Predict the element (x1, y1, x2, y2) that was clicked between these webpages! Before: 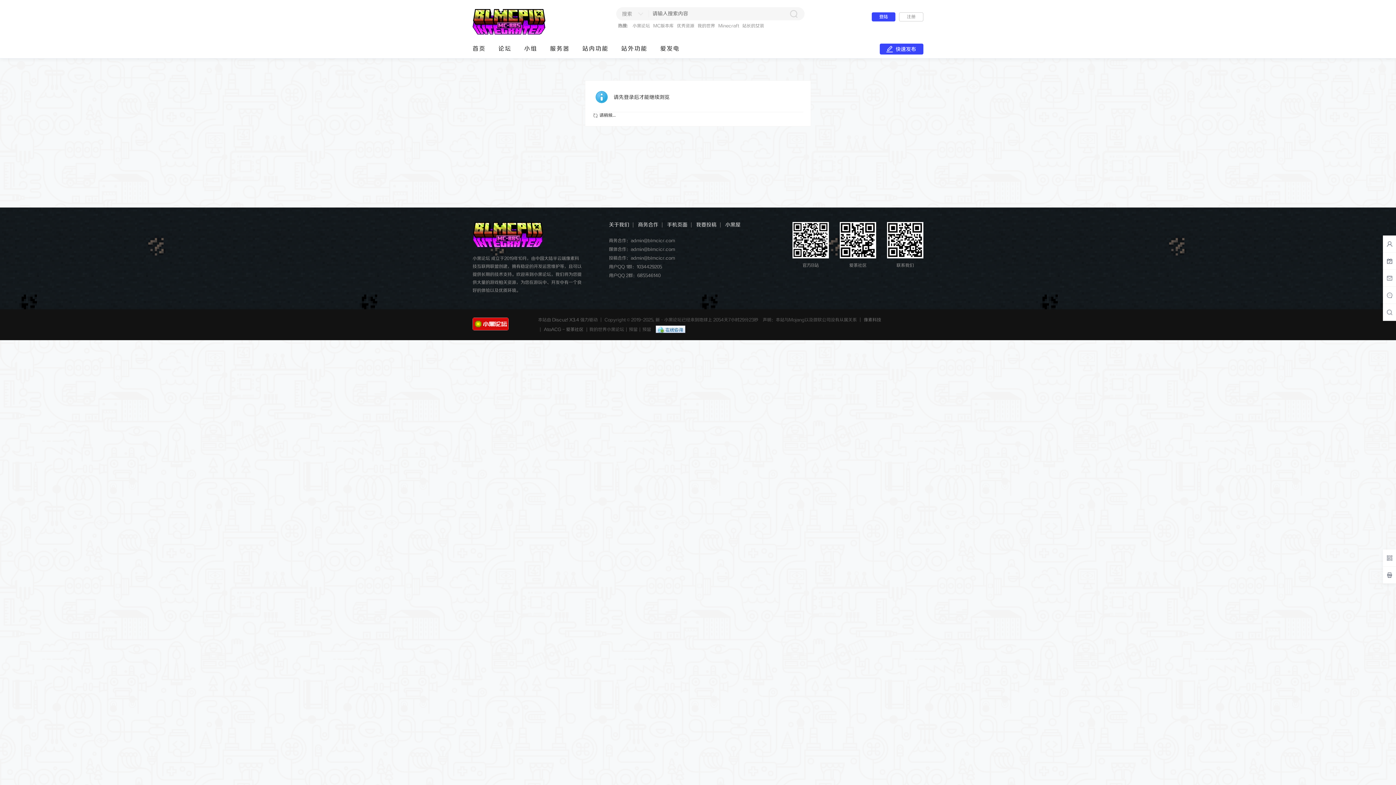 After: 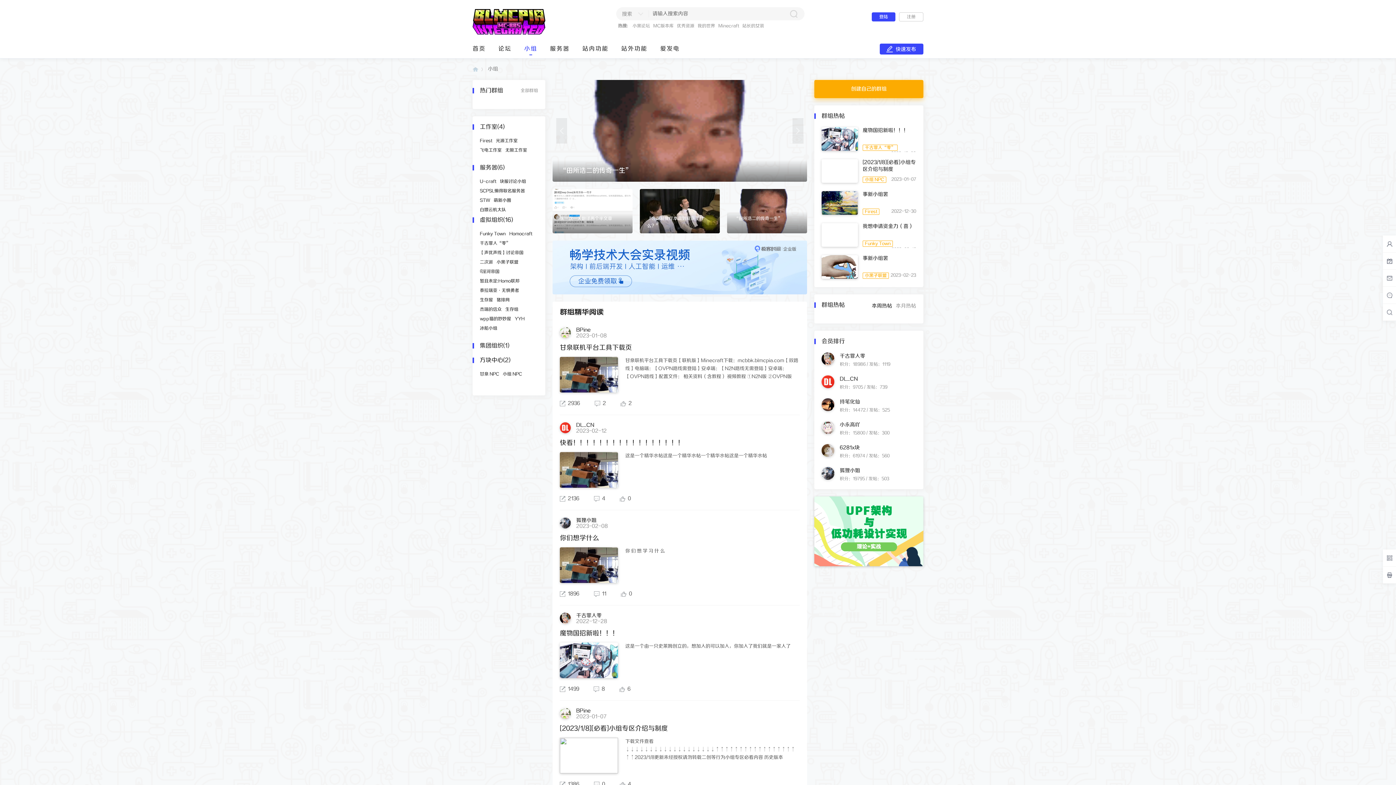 Action: label: 小组Group bbox: (524, 40, 537, 58)